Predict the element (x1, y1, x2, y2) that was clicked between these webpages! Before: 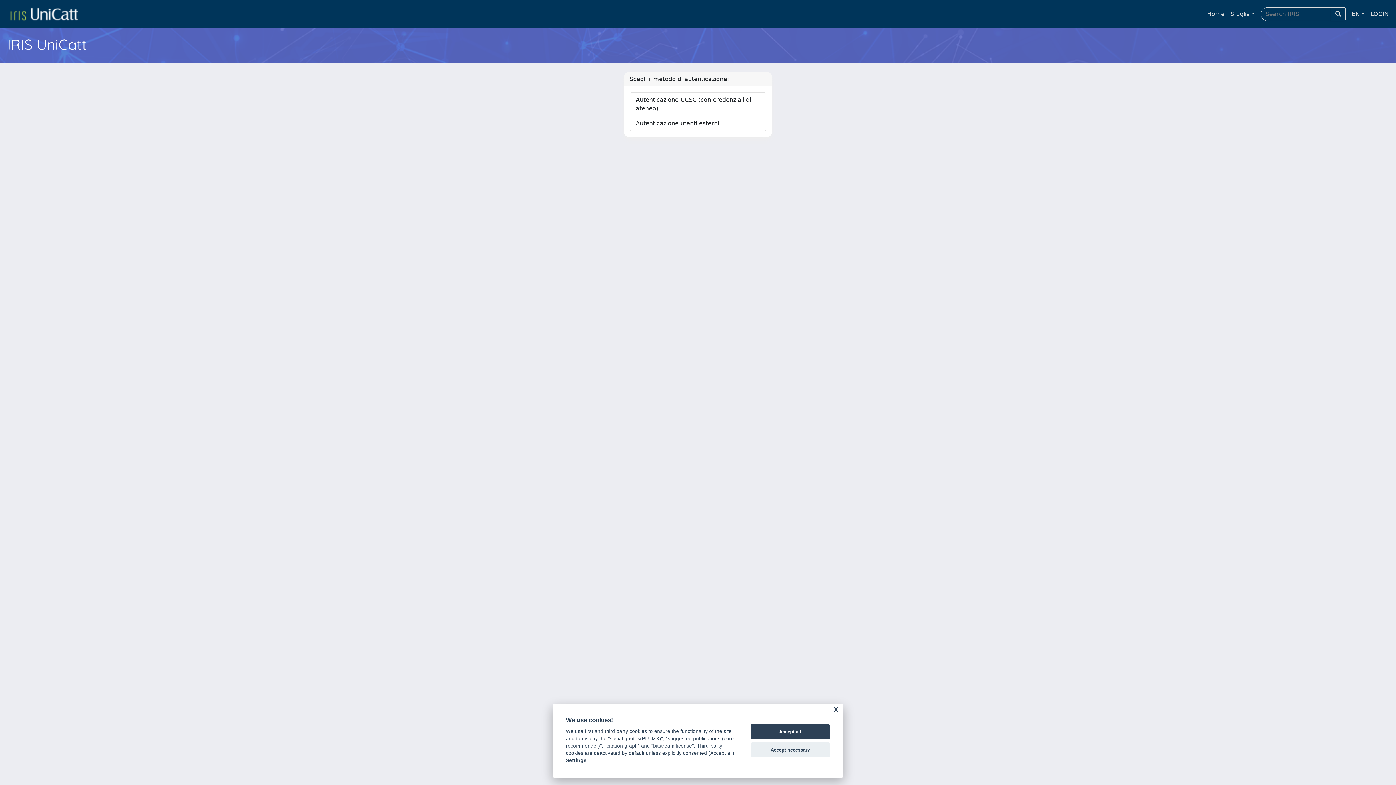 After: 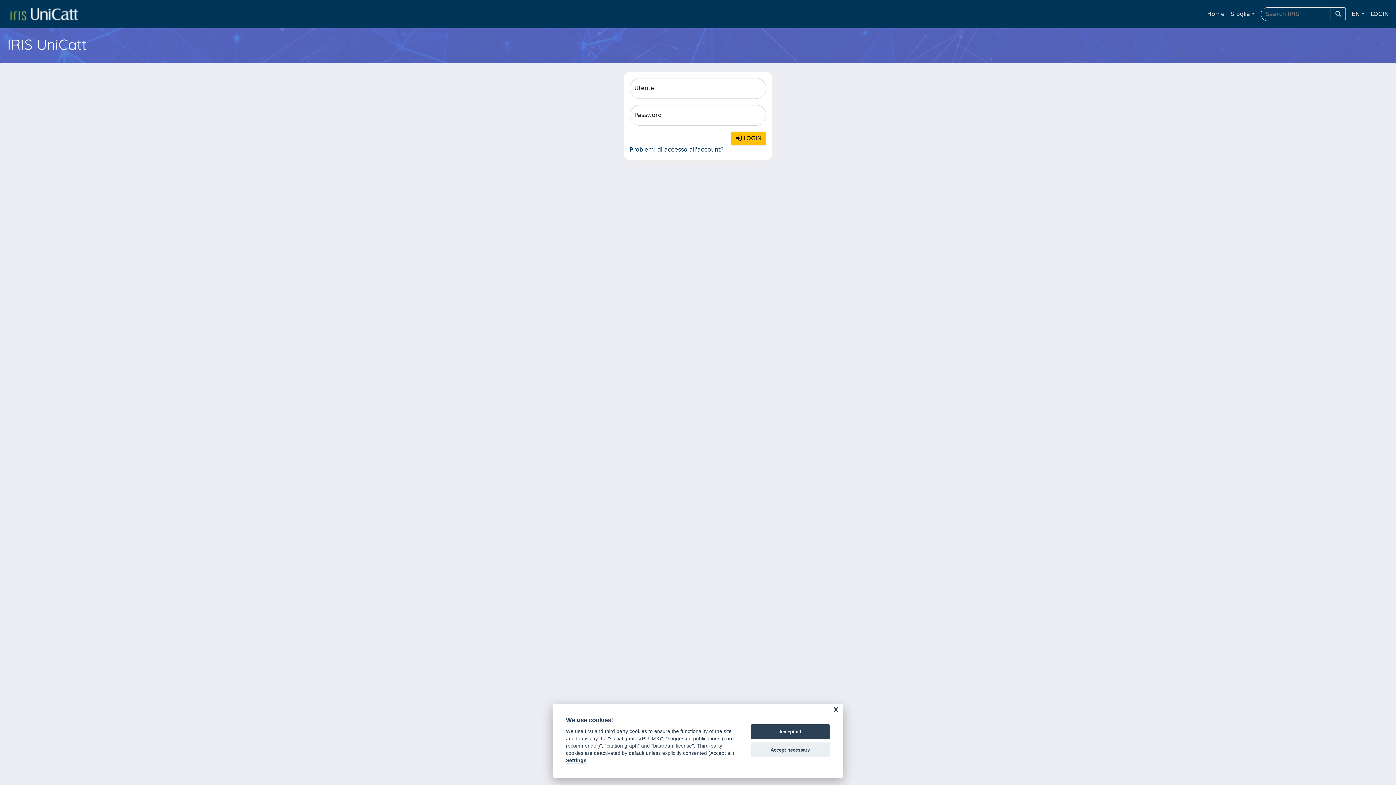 Action: label: Autenticazione utenti esterni bbox: (629, 116, 766, 131)